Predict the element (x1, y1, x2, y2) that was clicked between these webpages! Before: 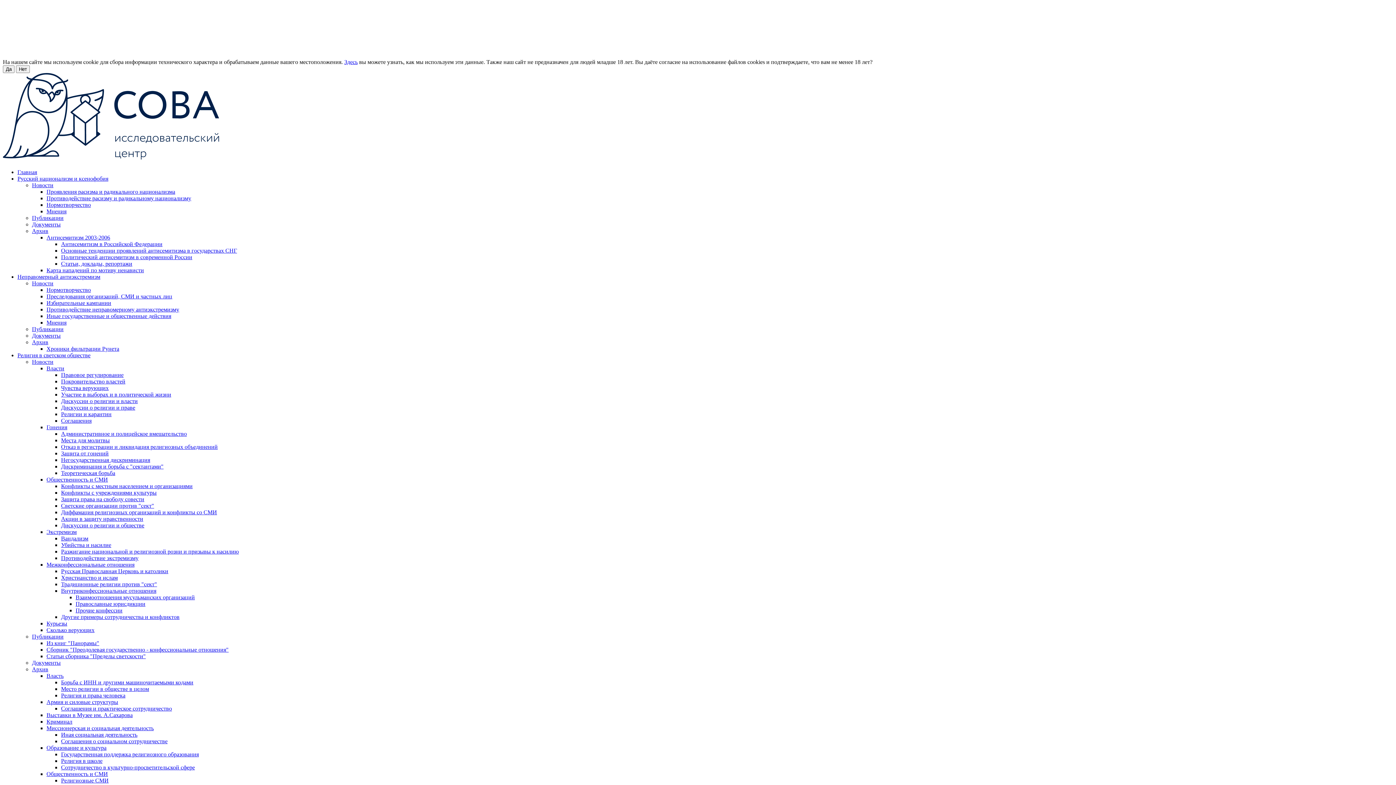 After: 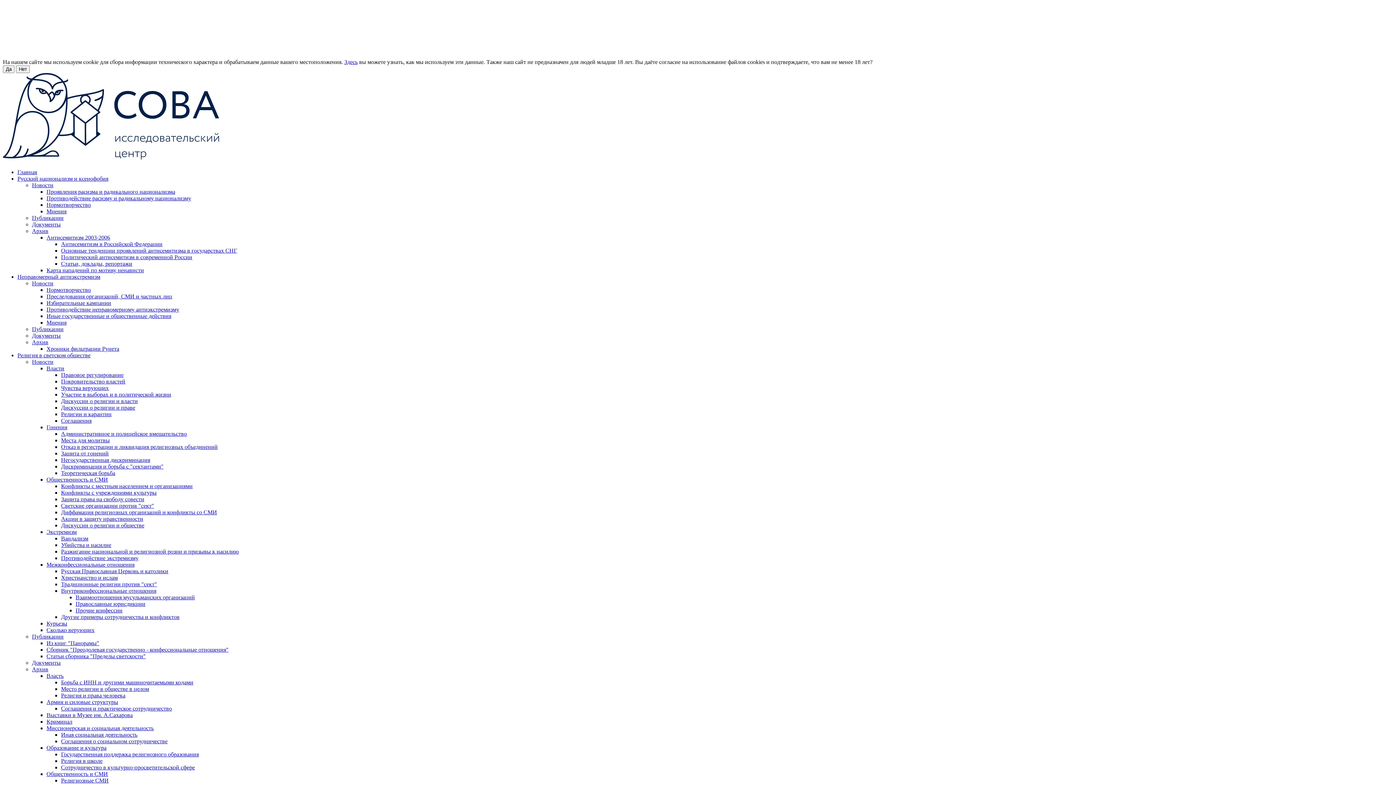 Action: bbox: (46, 699, 118, 705) label: Армия и силовые структуры